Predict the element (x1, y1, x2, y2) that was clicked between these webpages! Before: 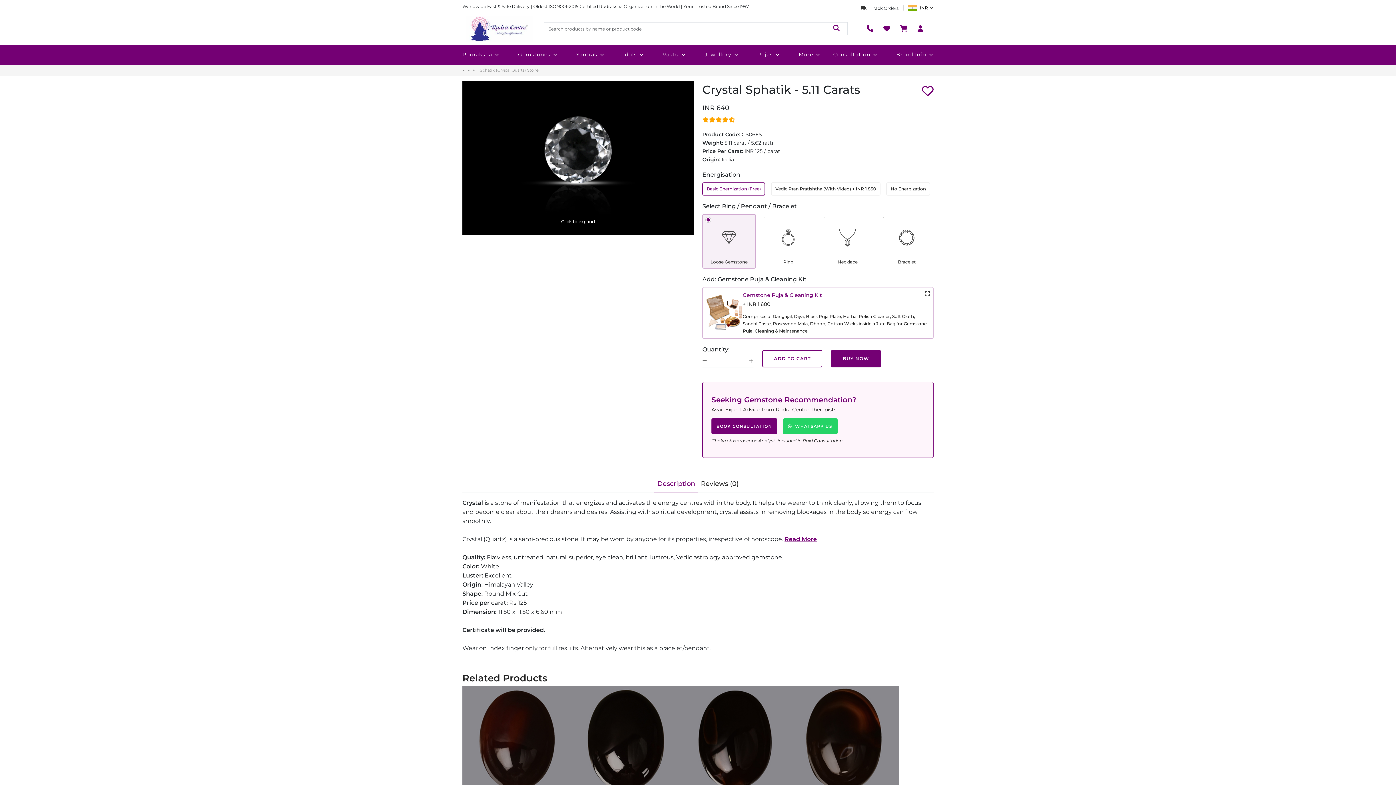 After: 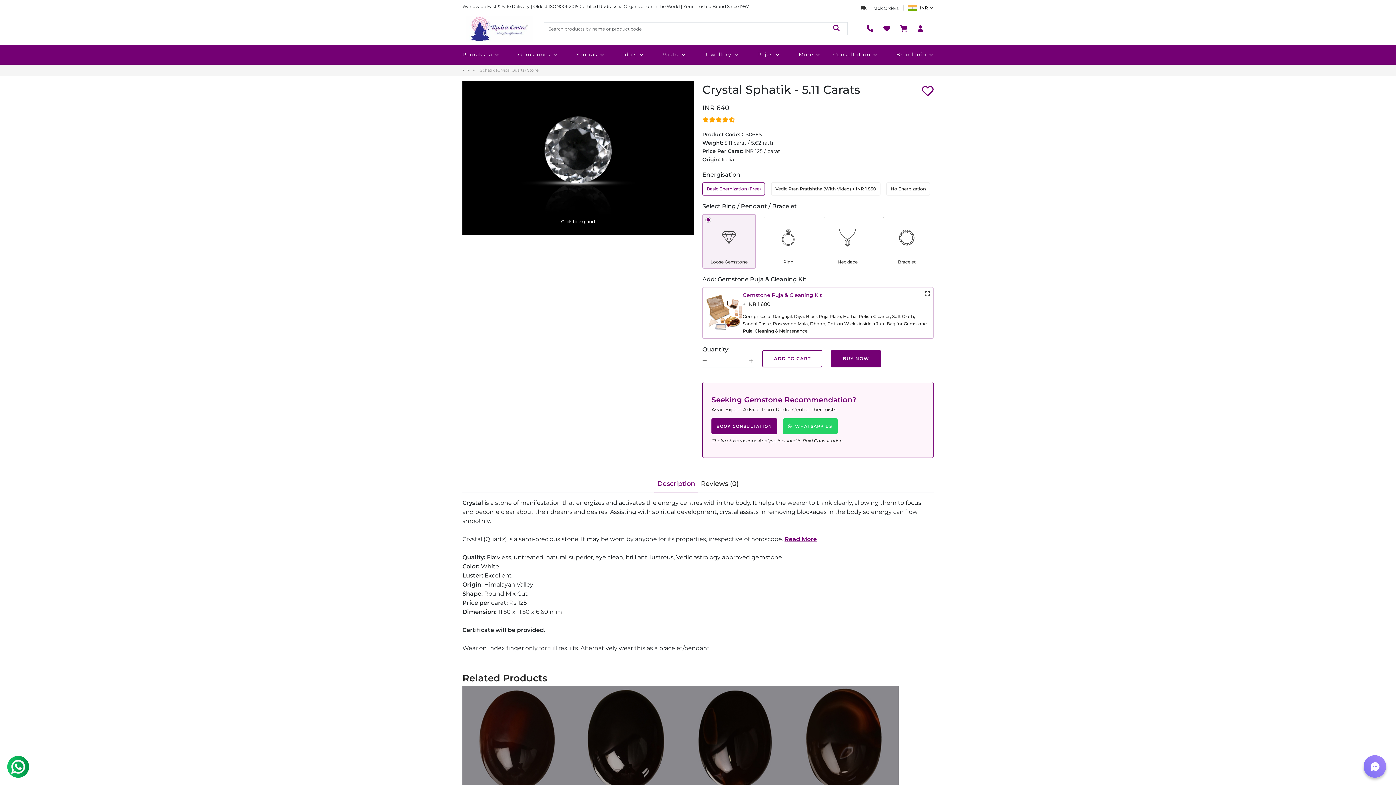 Action: label: Contact Number bbox: (866, 23, 873, 34)